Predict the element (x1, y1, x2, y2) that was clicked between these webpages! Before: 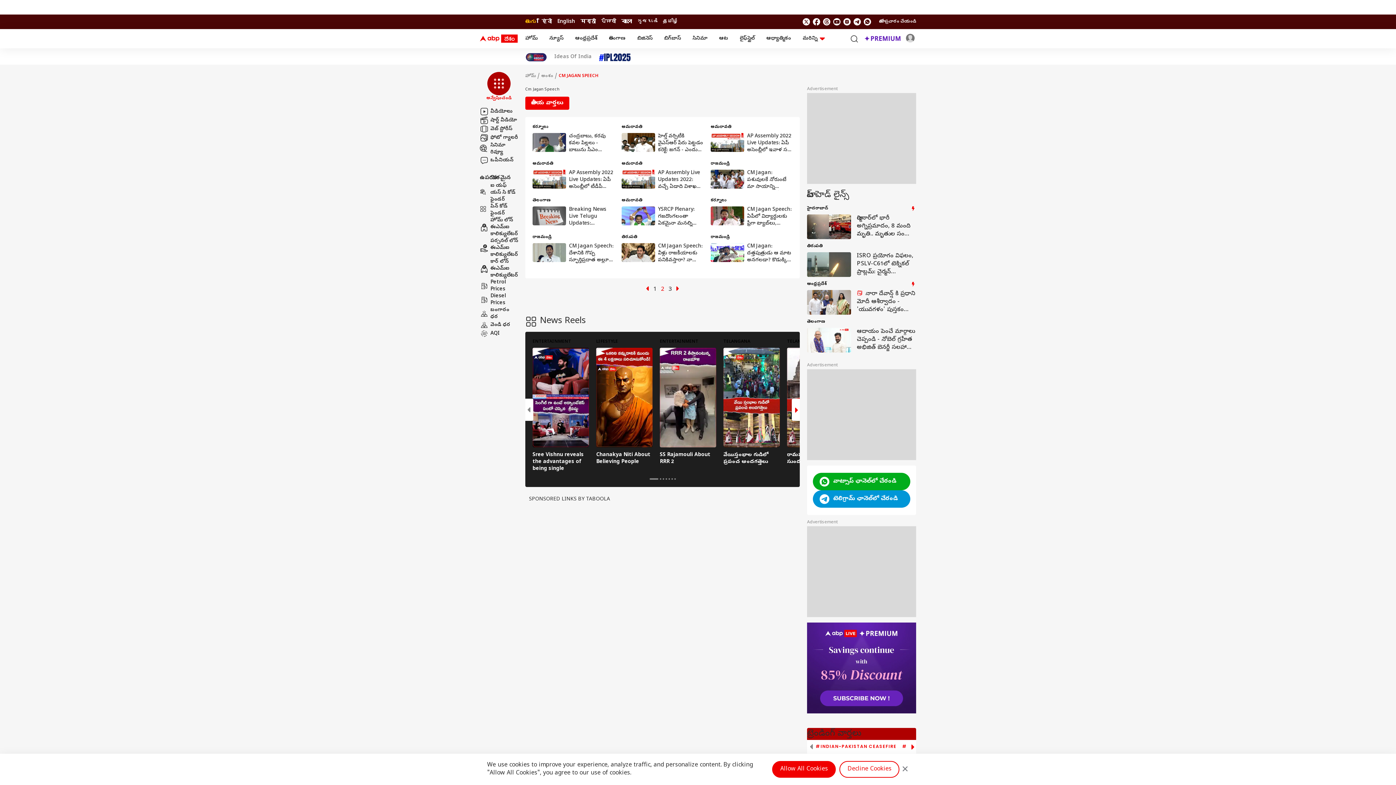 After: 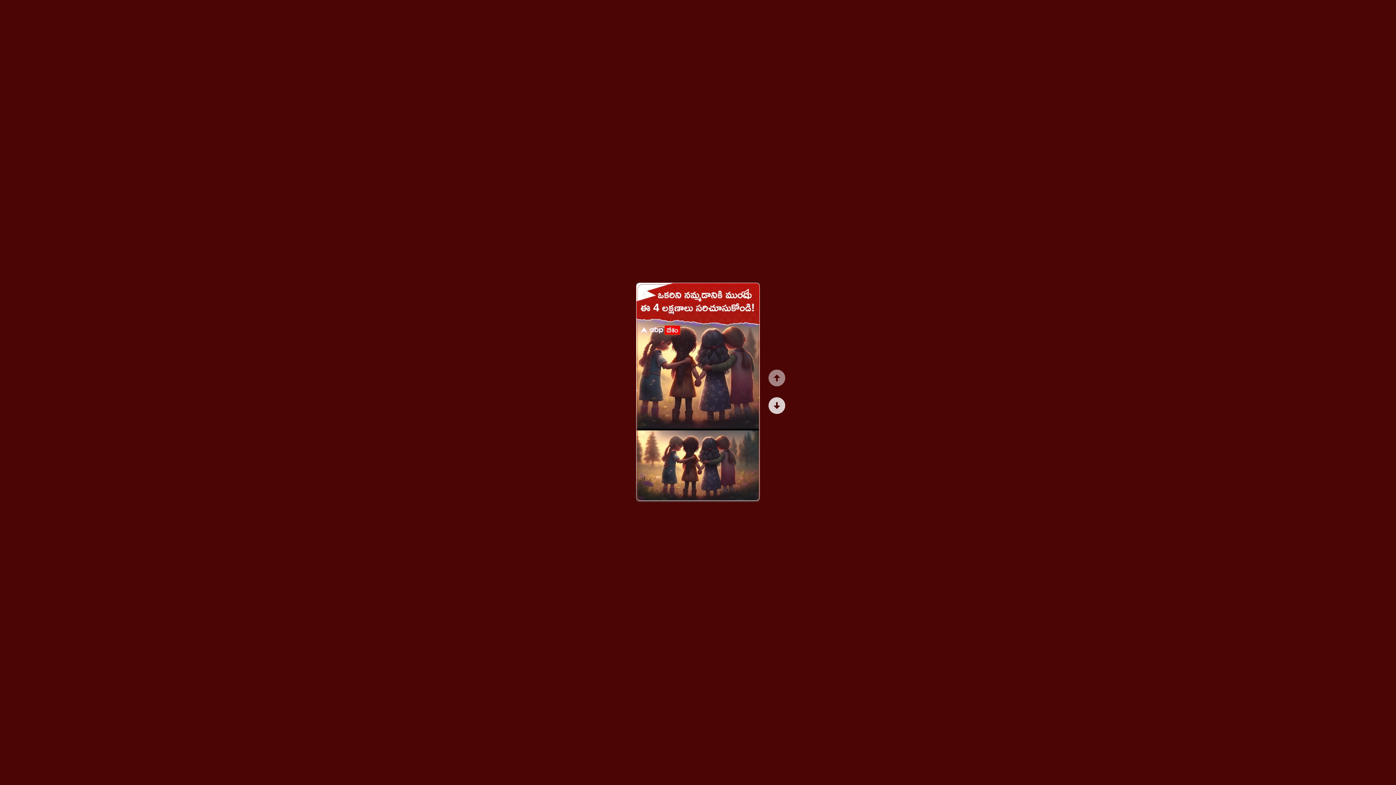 Action: bbox: (596, 324, 652, 458) label: LIFESTYLE
Chanakya Niti About Believing People